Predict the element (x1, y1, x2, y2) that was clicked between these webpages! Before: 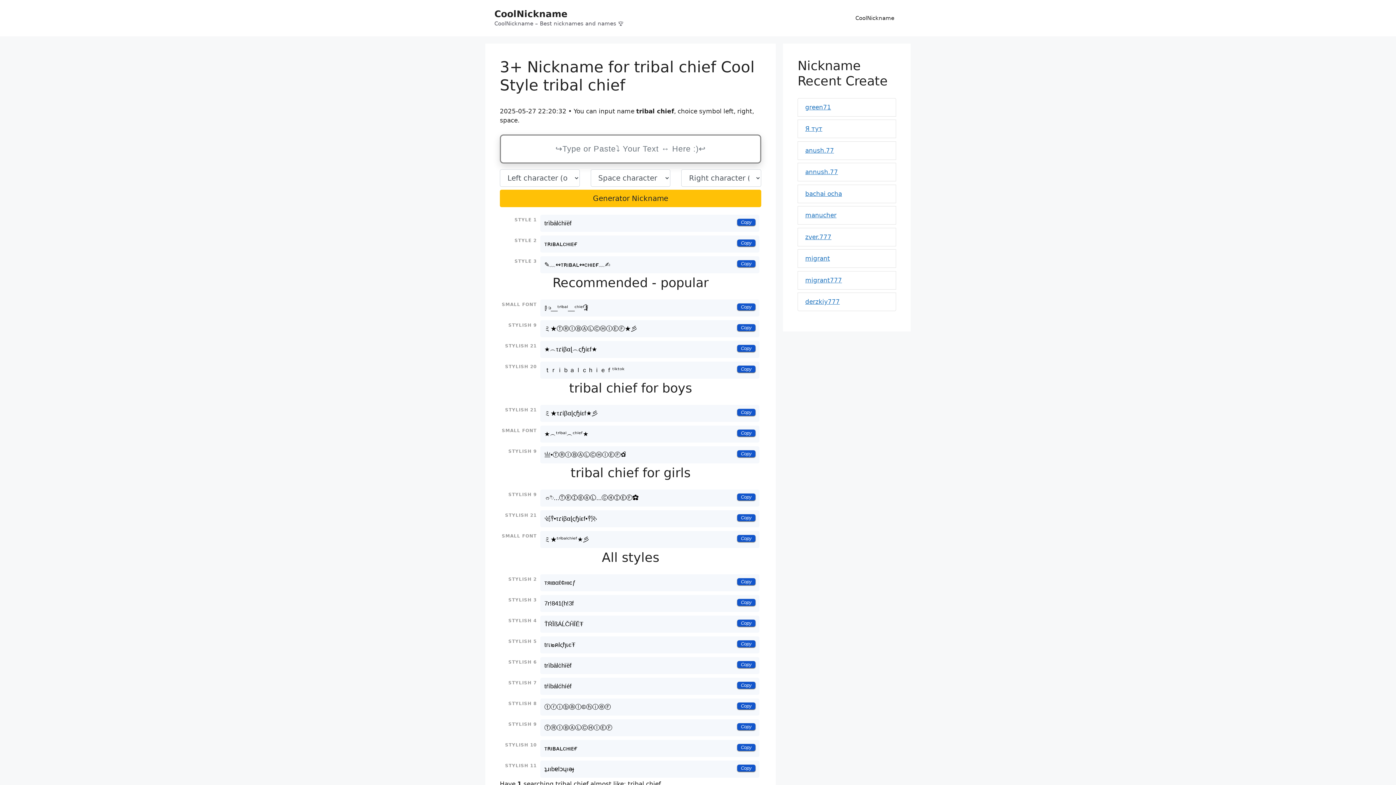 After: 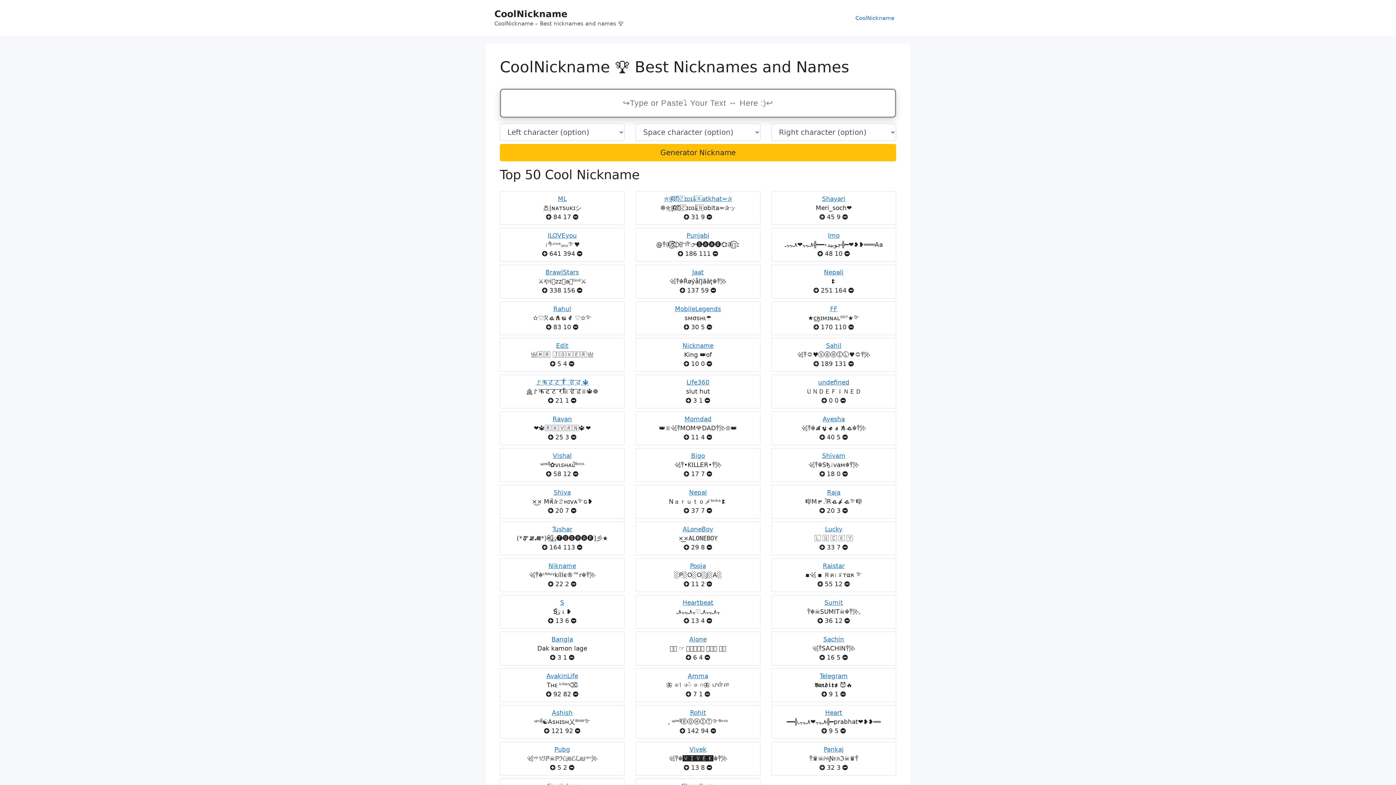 Action: bbox: (848, 7, 901, 29) label: CoolNickname